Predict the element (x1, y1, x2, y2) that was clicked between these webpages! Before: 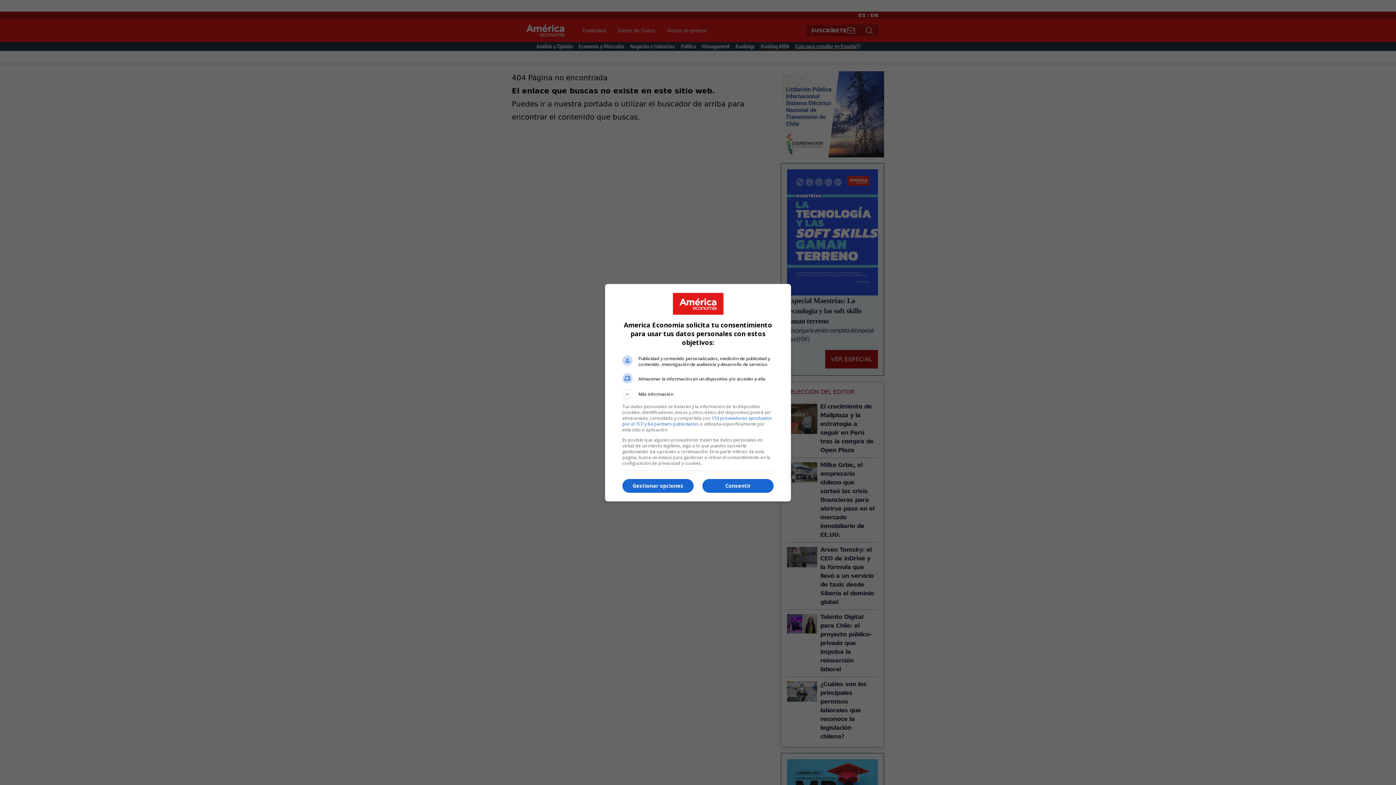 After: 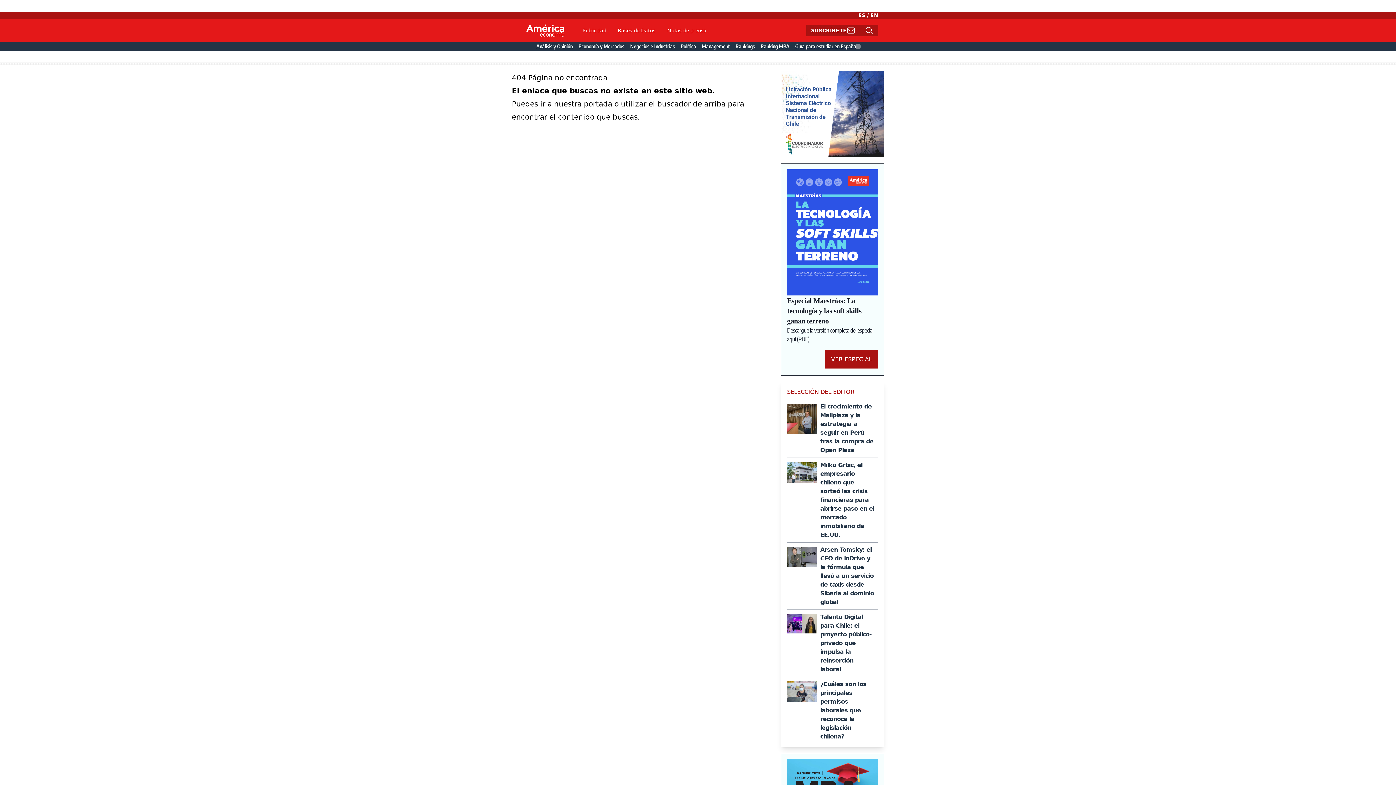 Action: label: Consentir bbox: (702, 479, 773, 493)